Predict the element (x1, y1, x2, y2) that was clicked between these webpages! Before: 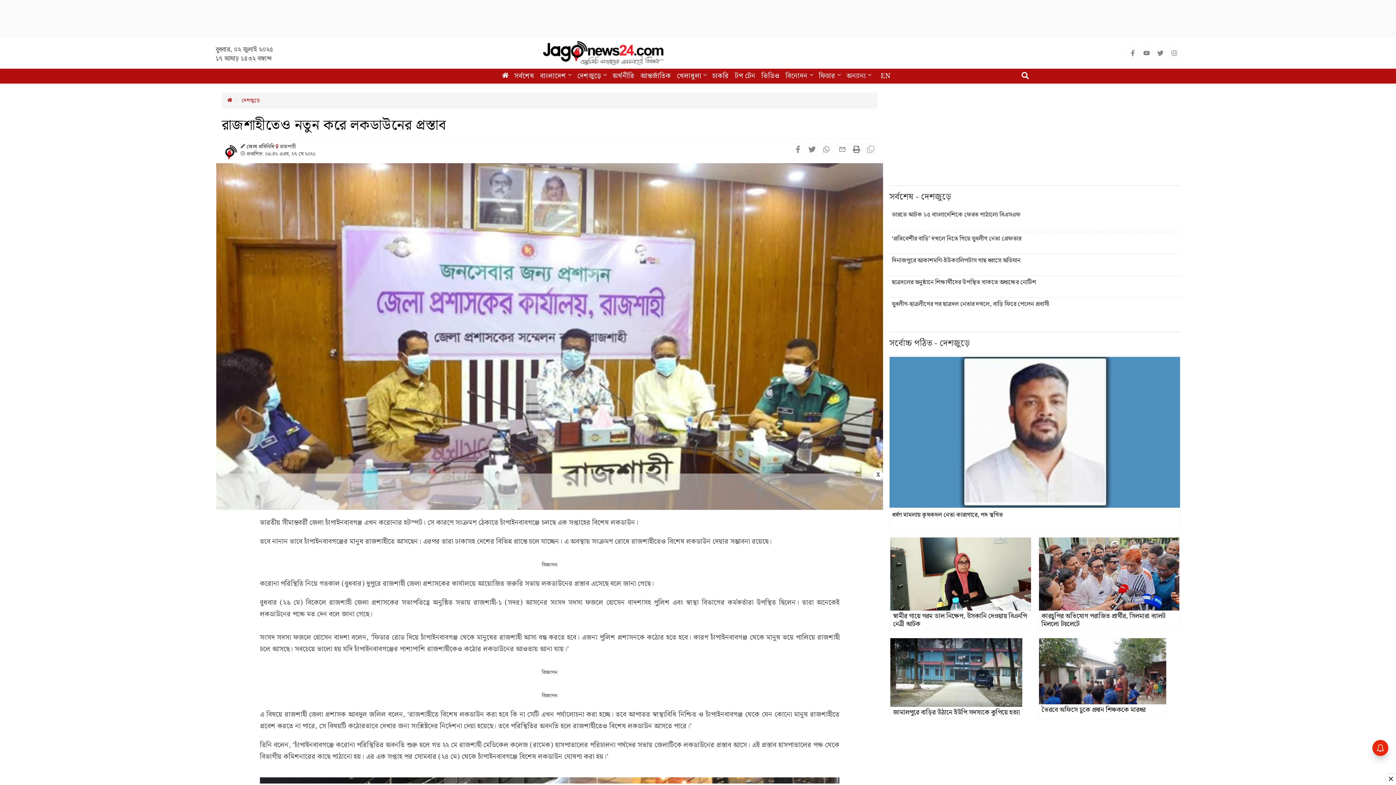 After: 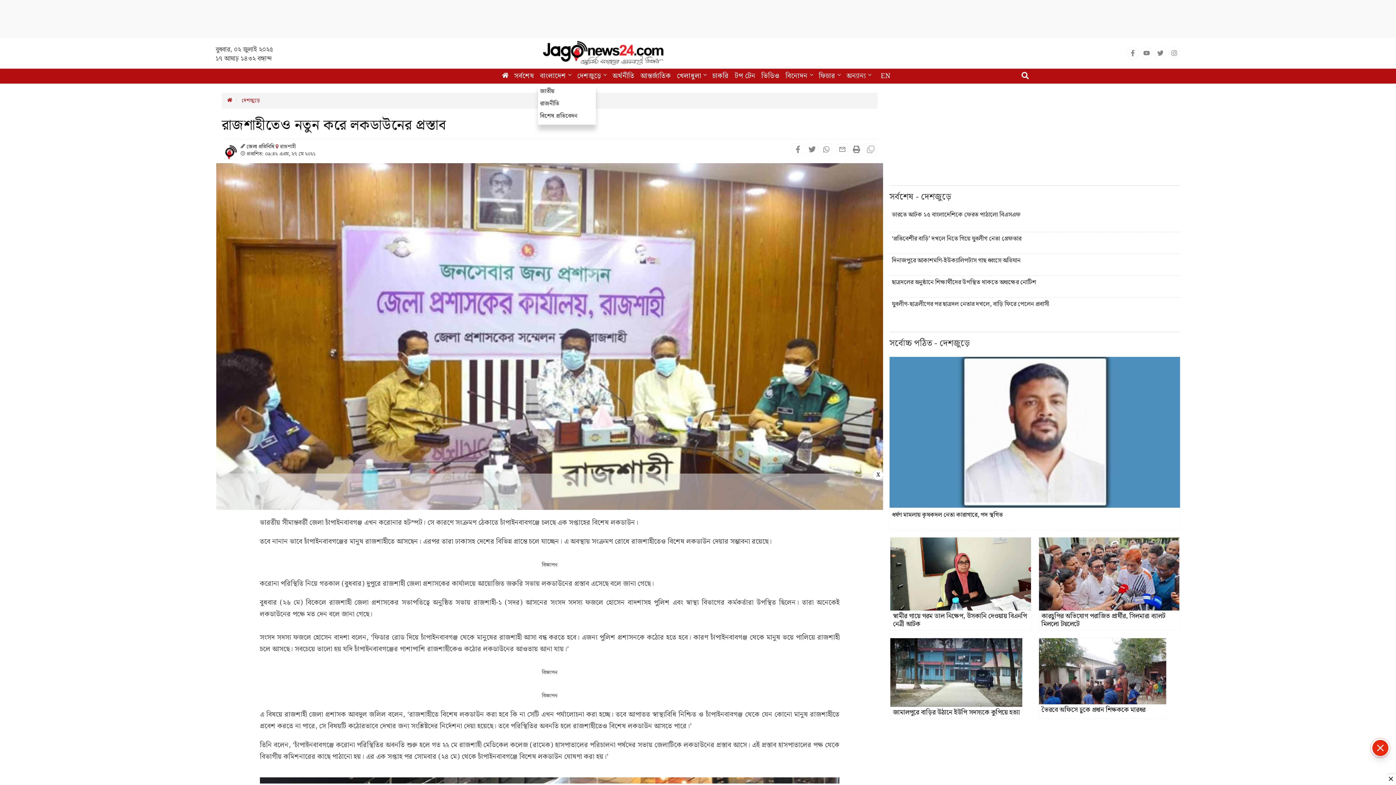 Action: bbox: (538, 68, 573, 83) label: বাংলাদেশ 